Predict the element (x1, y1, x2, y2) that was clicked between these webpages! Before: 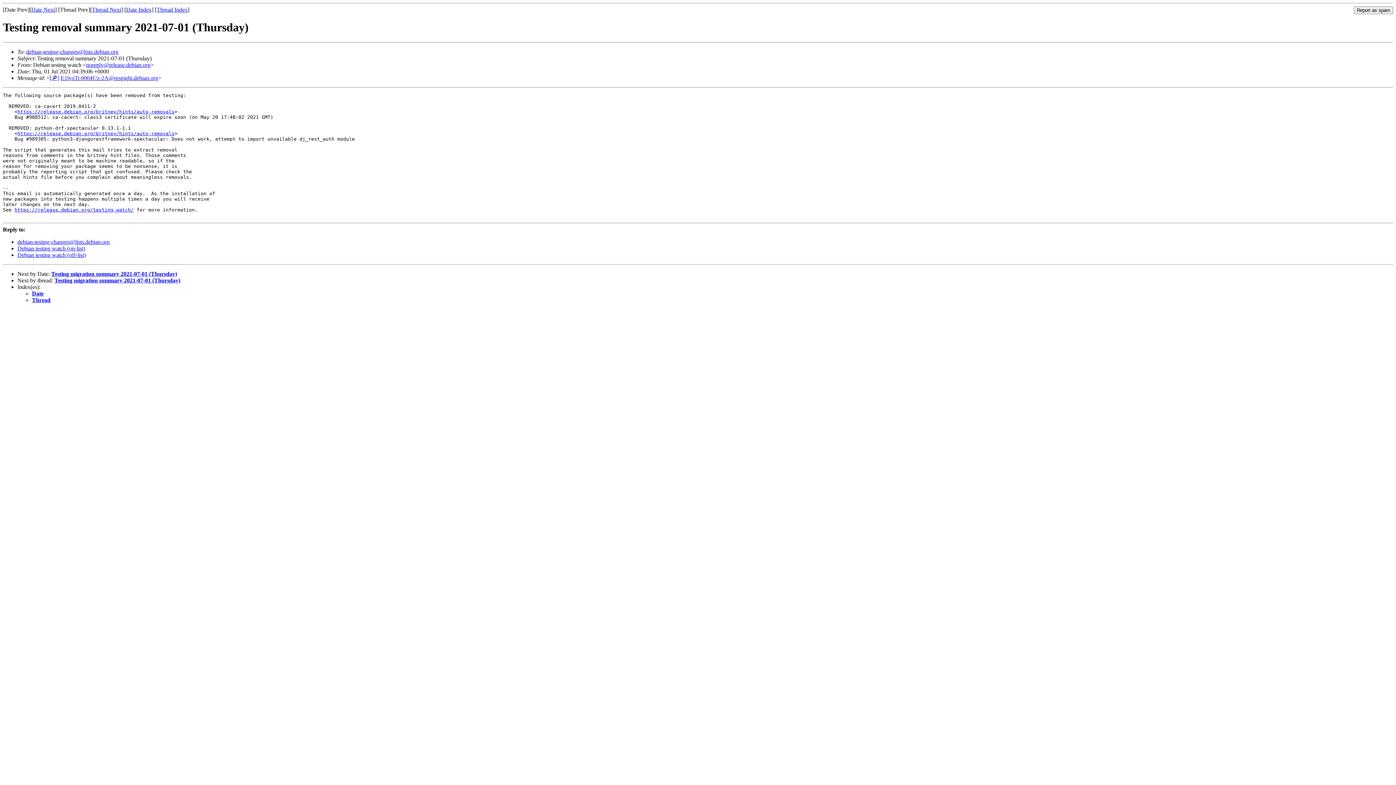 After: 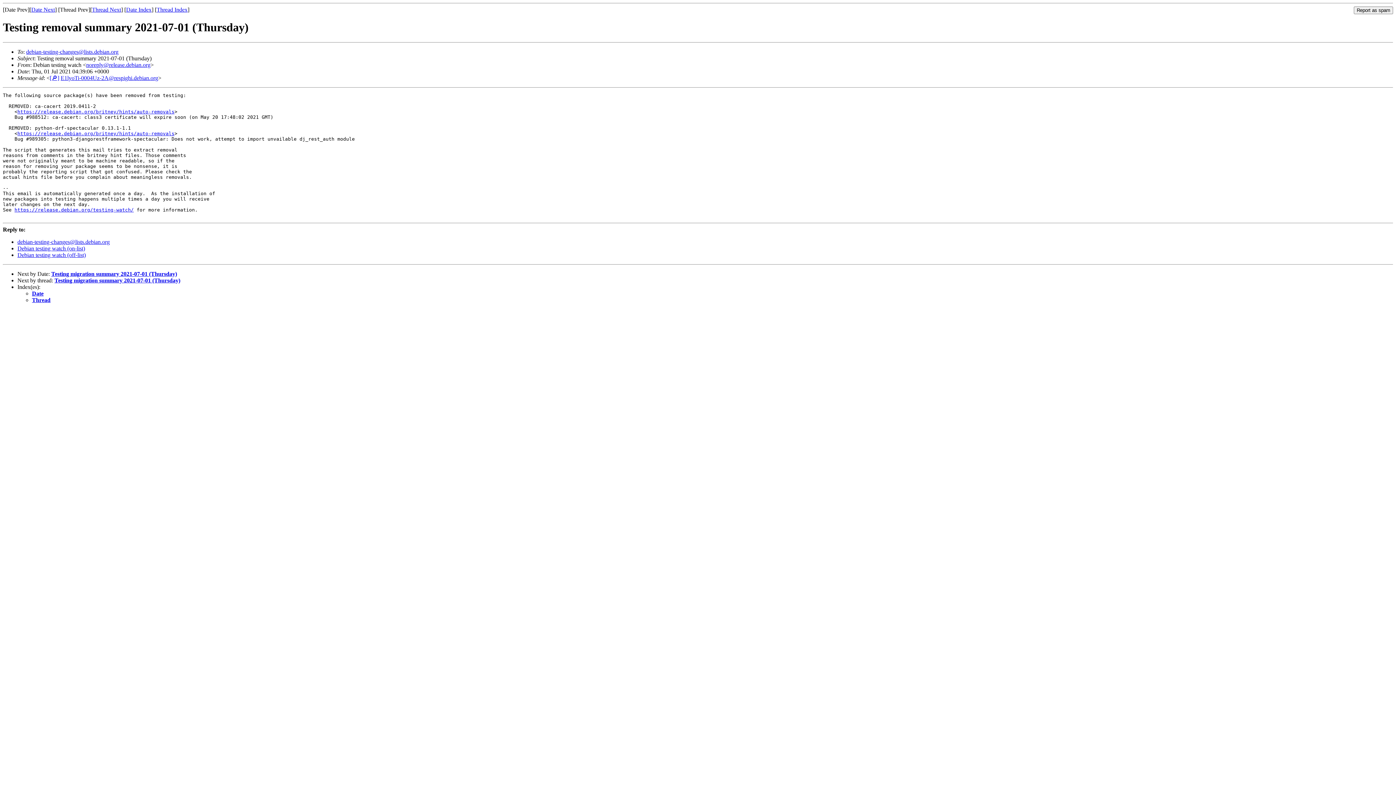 Action: bbox: (17, 245, 85, 251) label: Debian testing watch (on-list)